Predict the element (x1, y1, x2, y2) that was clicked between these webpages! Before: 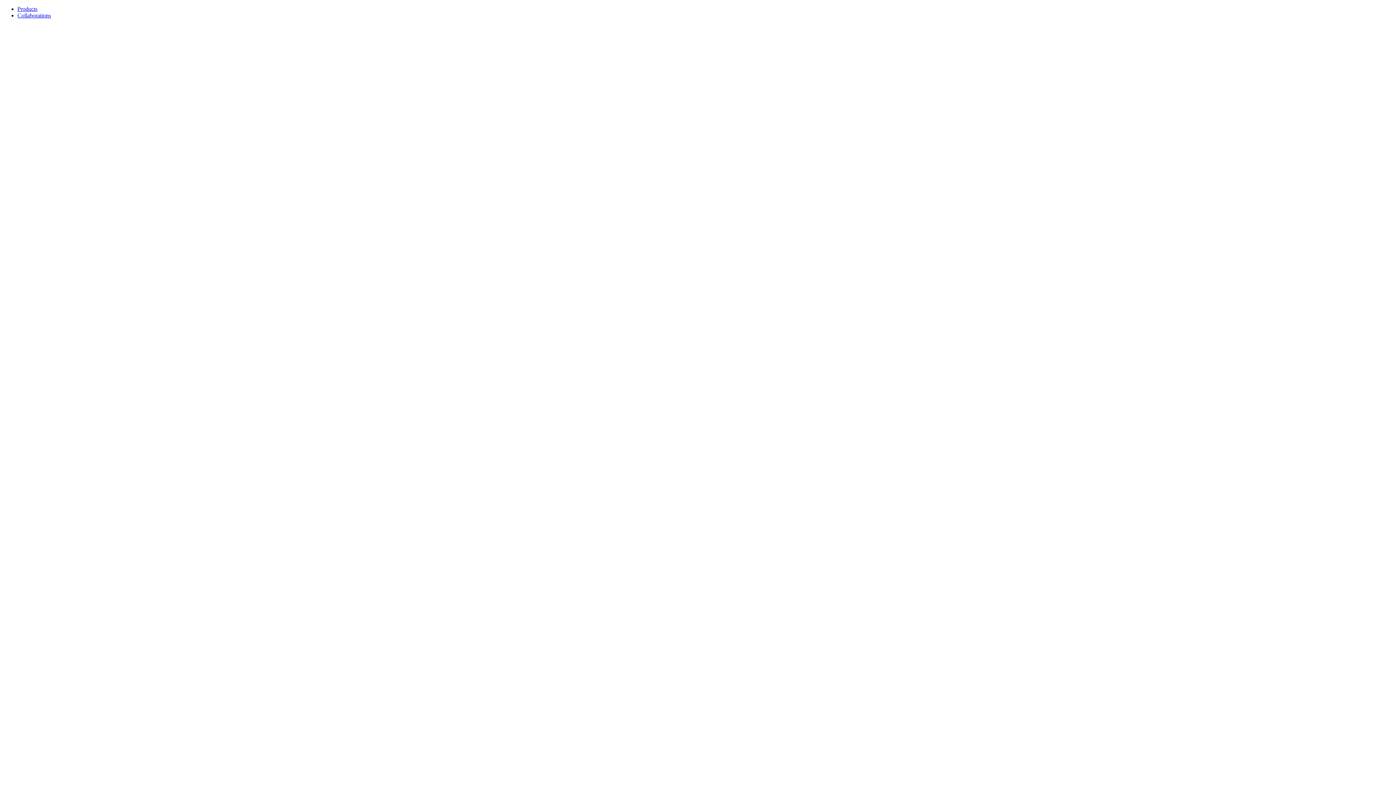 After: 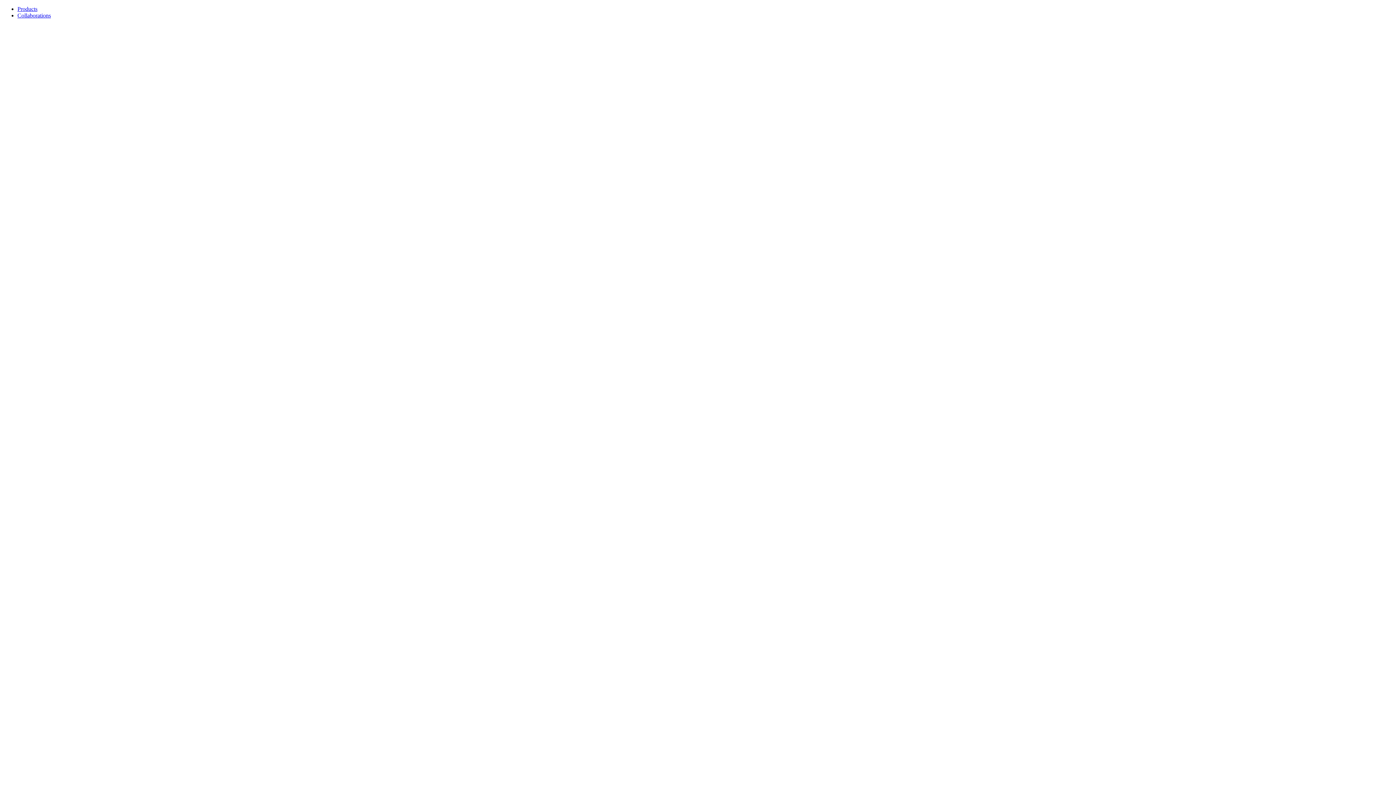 Action: label: Products bbox: (17, 5, 37, 12)